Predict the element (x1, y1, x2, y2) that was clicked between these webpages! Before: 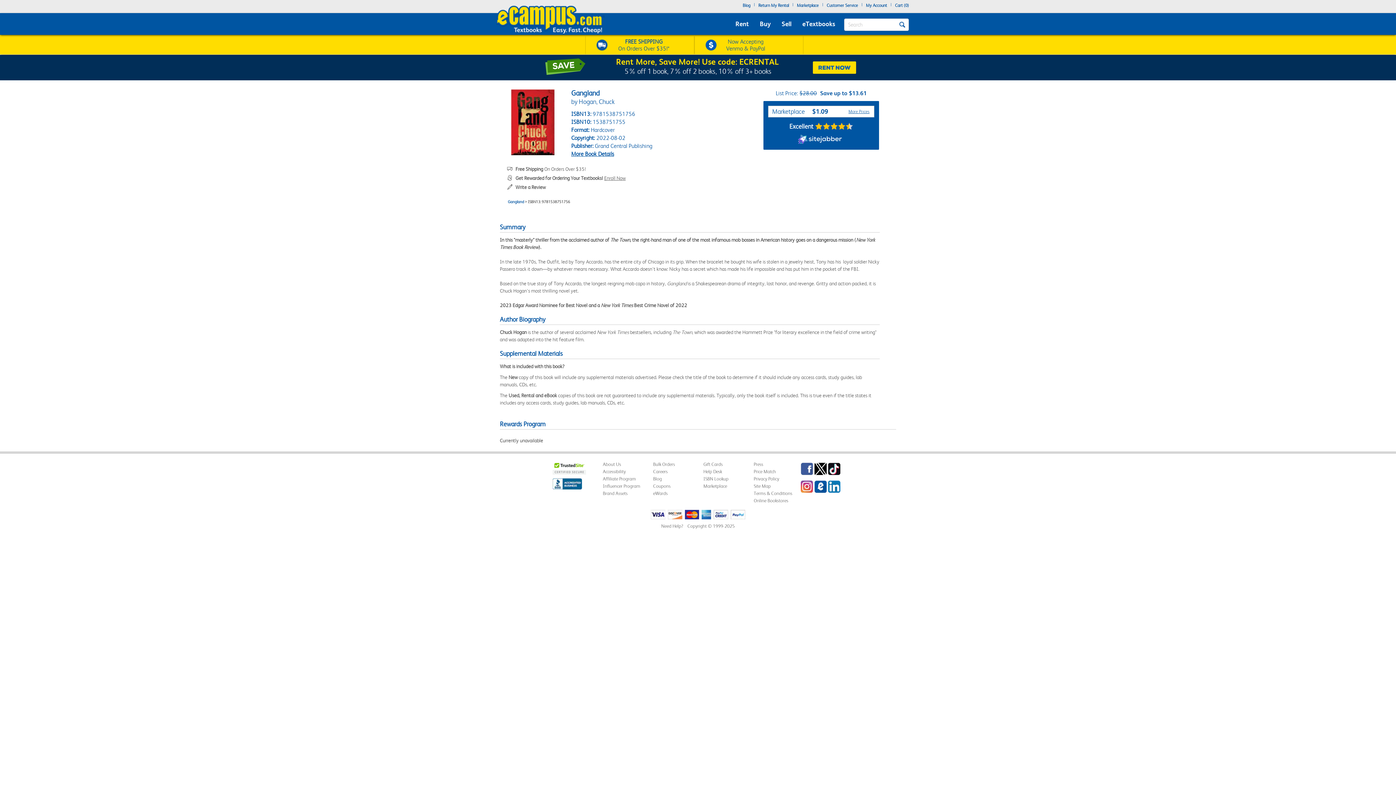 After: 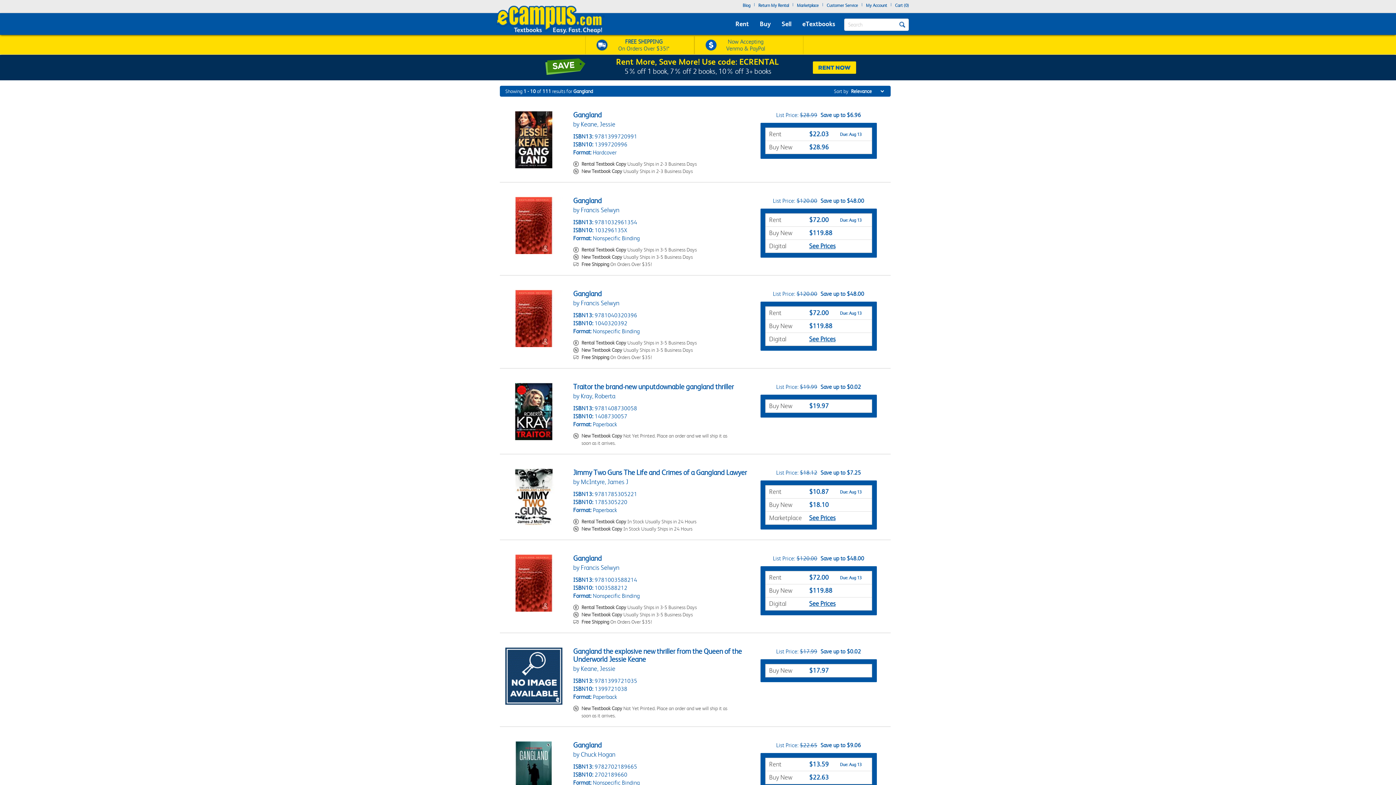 Action: bbox: (508, 199, 524, 204) label: Gangland